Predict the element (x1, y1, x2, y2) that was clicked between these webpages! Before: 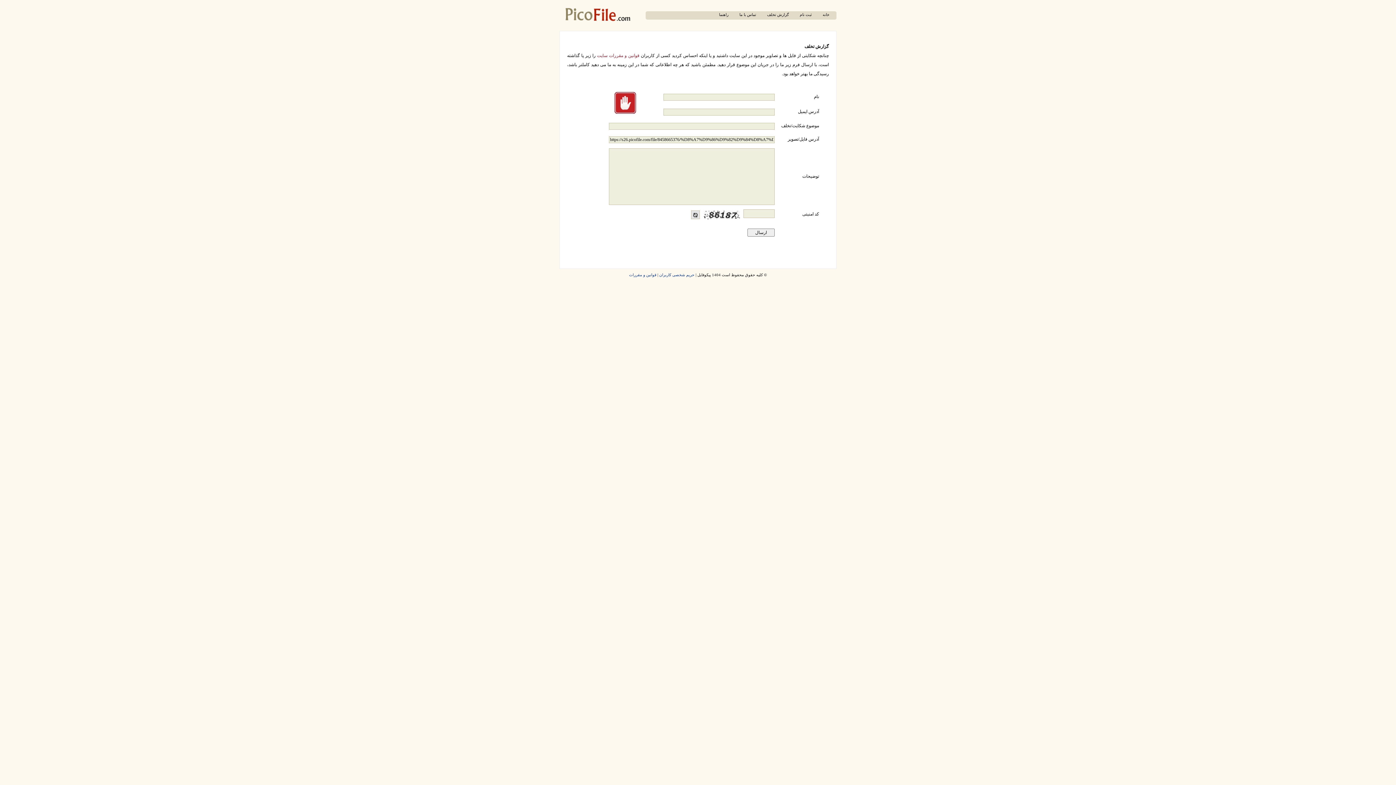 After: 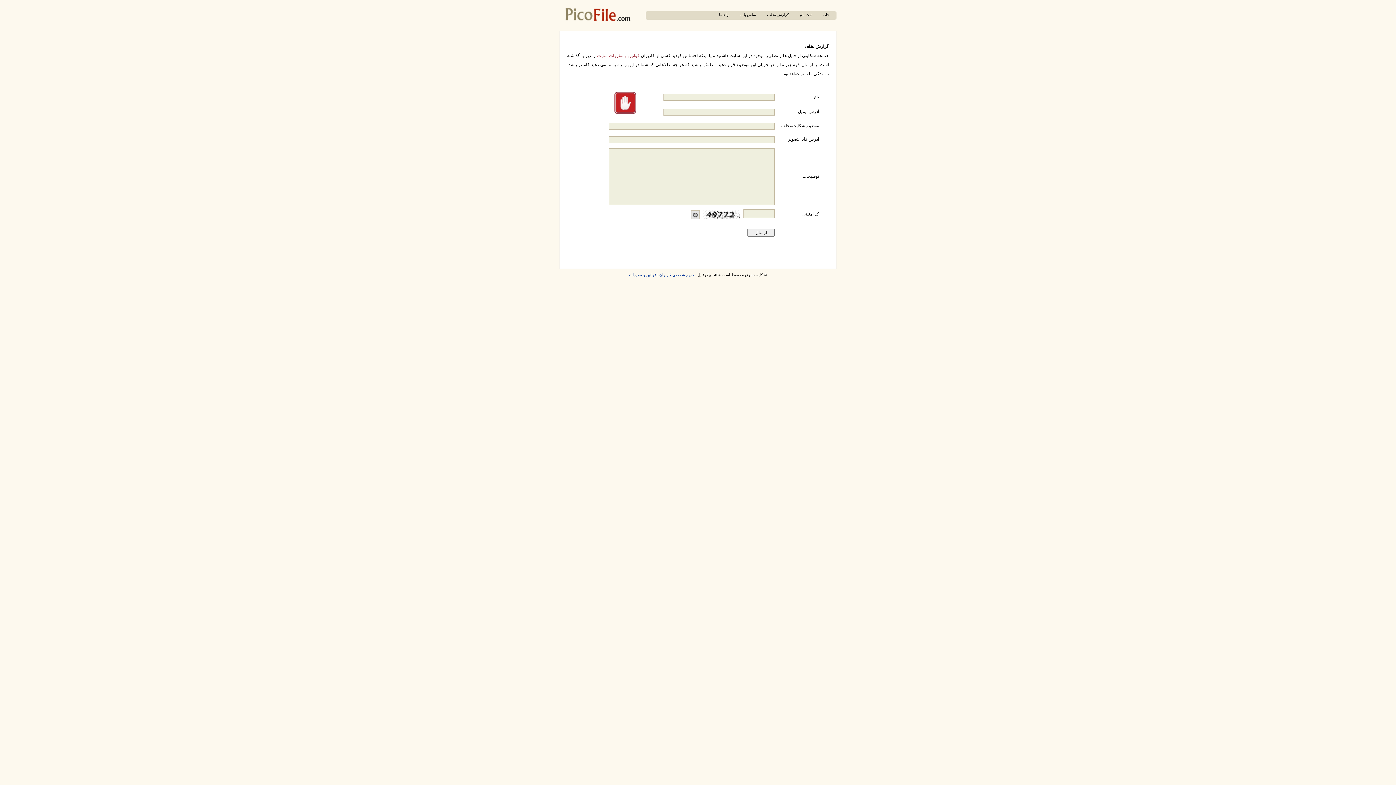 Action: label: گزارش تخلف bbox: (761, 11, 794, 19)